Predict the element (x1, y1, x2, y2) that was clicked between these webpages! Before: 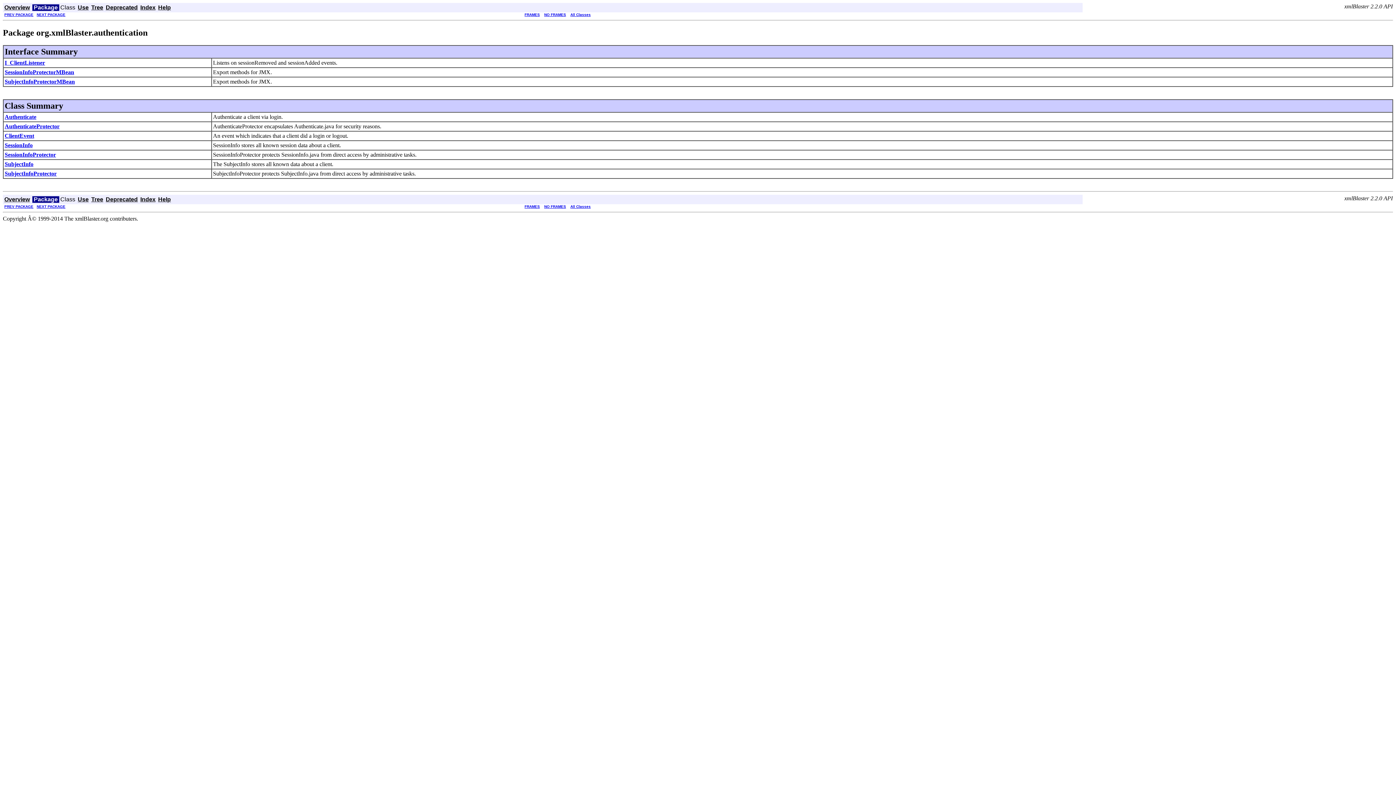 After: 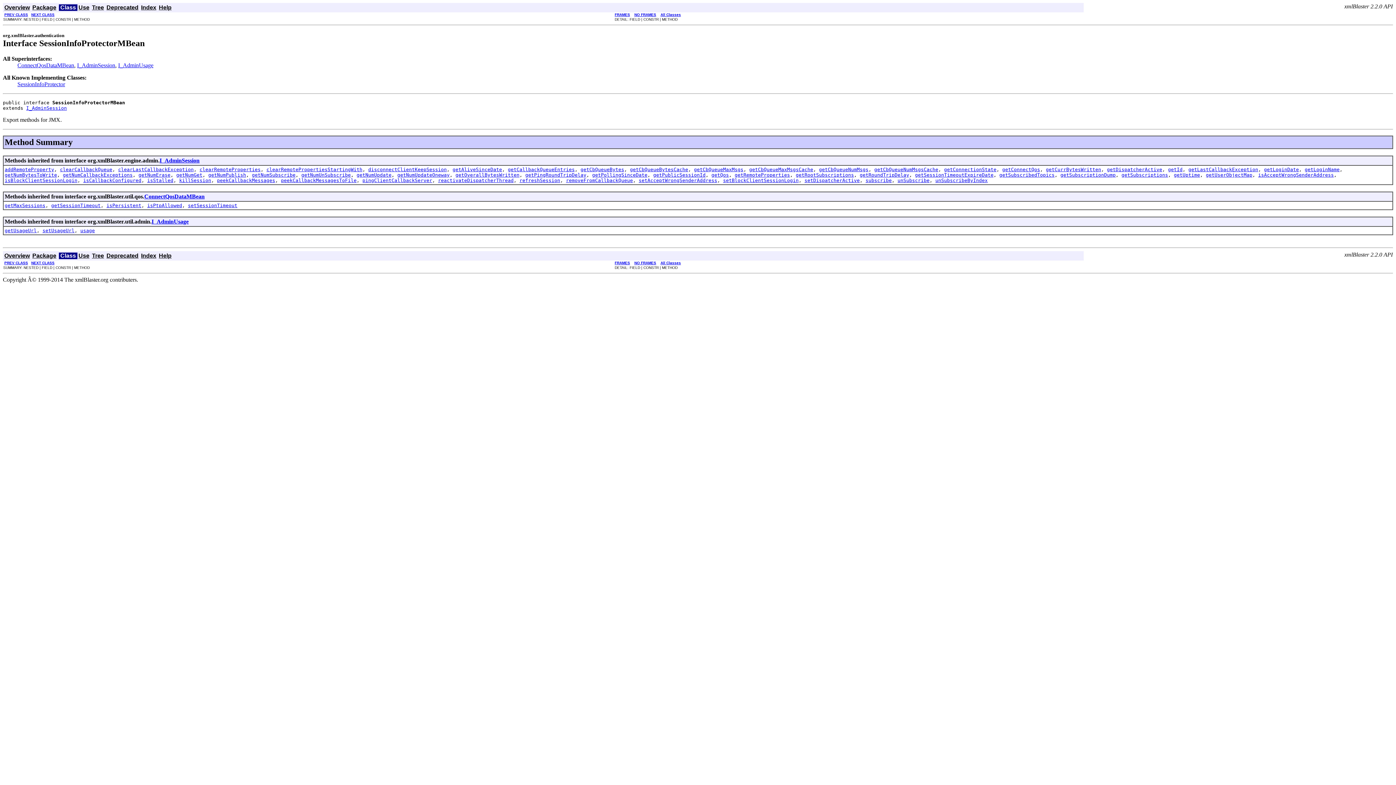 Action: bbox: (4, 69, 74, 75) label: SessionInfoProtectorMBean